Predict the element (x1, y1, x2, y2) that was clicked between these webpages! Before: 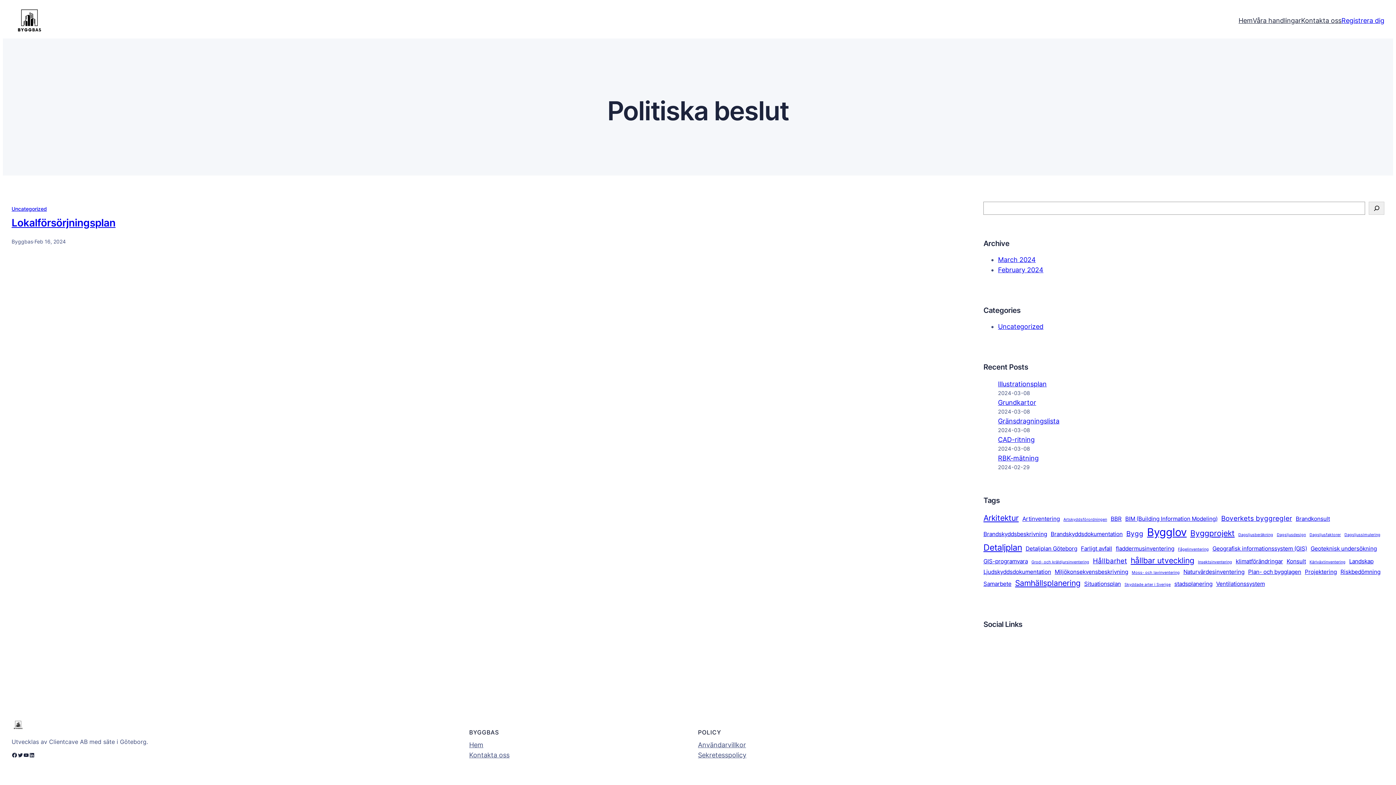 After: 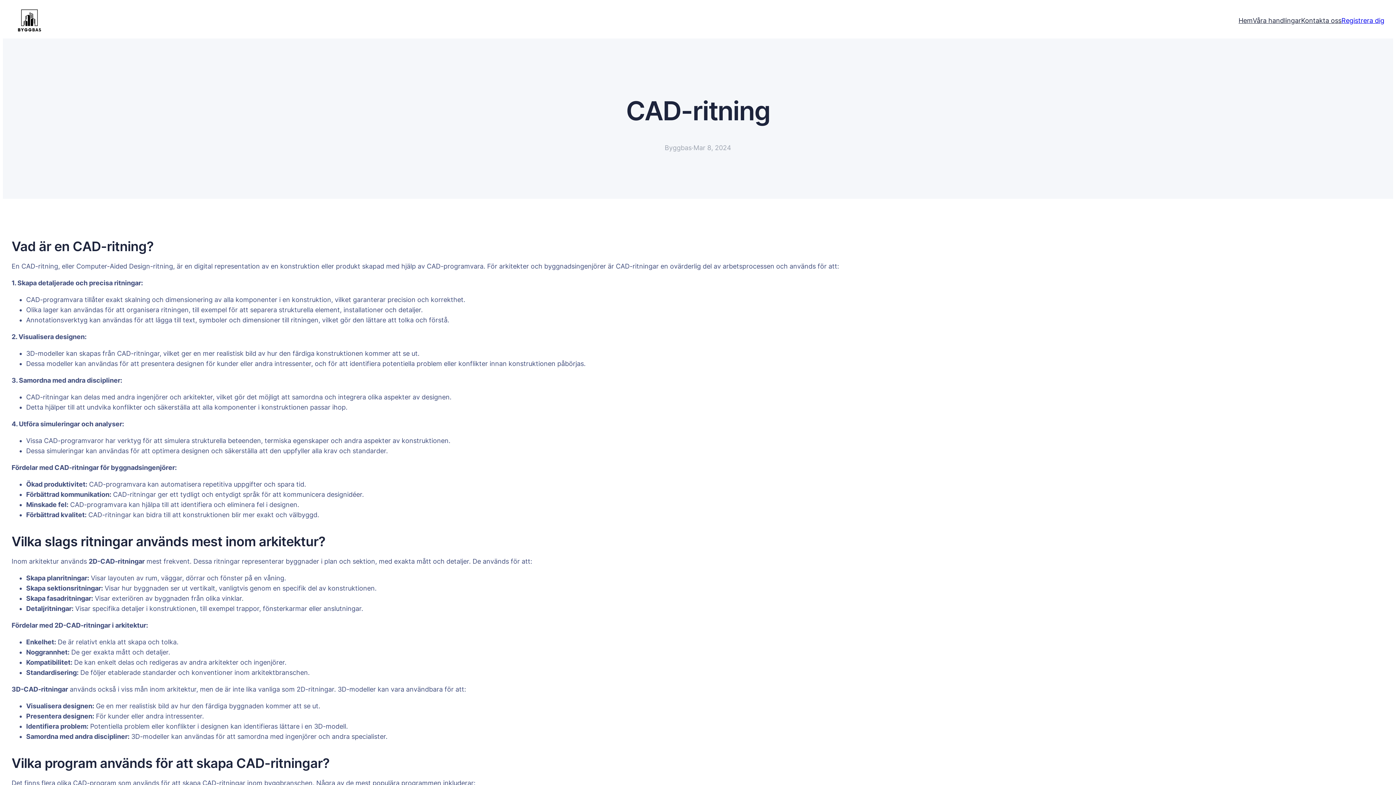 Action: label: CAD-ritning bbox: (998, 436, 1034, 443)